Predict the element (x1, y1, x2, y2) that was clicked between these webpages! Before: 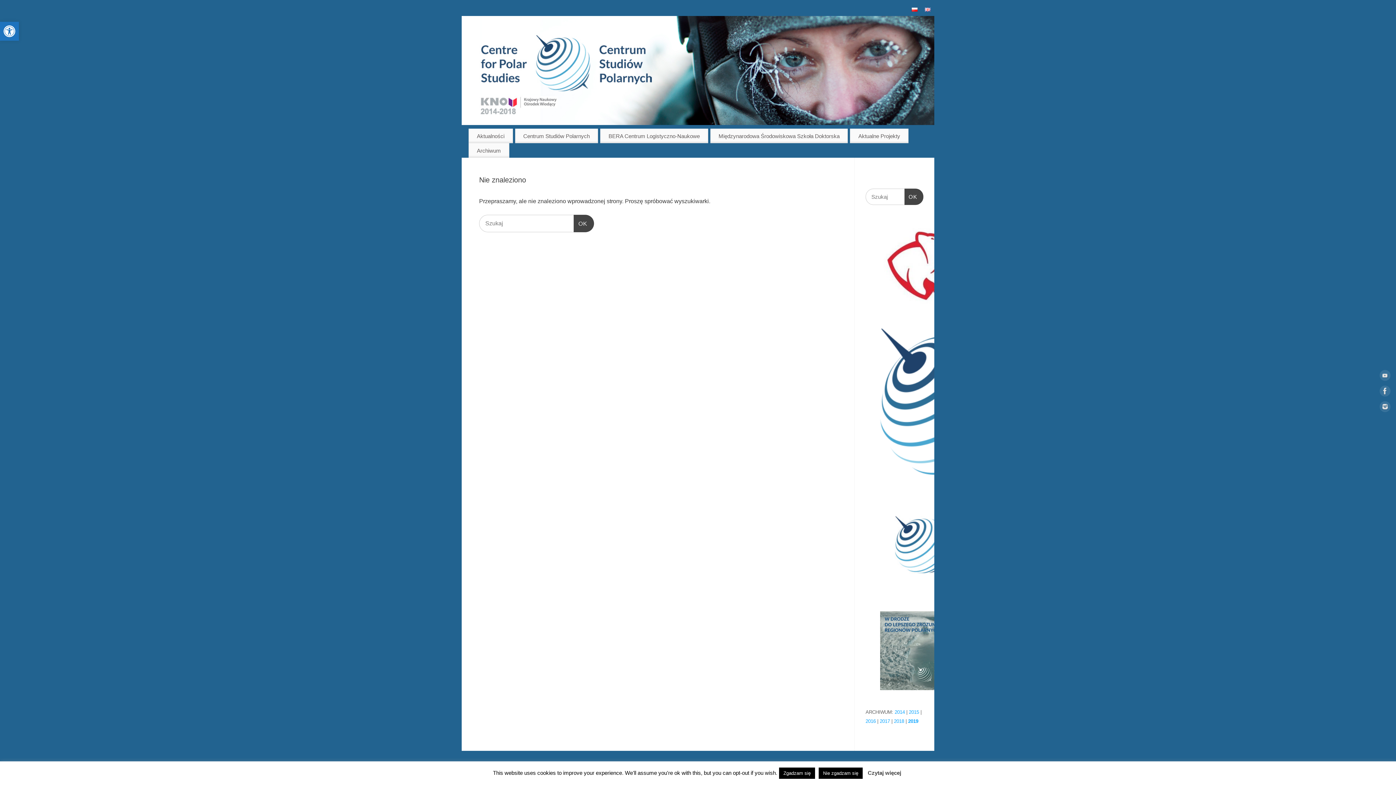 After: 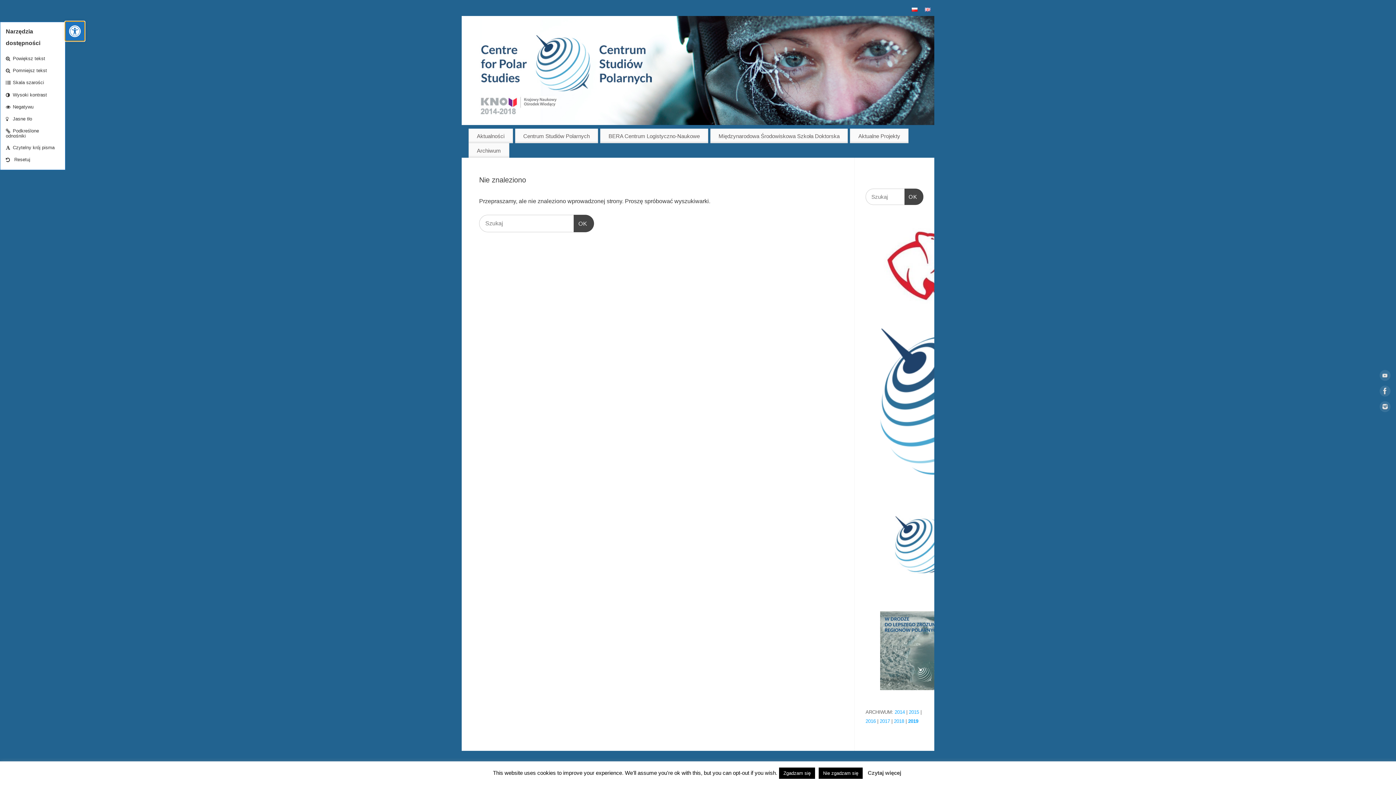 Action: label: Otwórz pasek narzędzi bbox: (0, 21, 18, 40)